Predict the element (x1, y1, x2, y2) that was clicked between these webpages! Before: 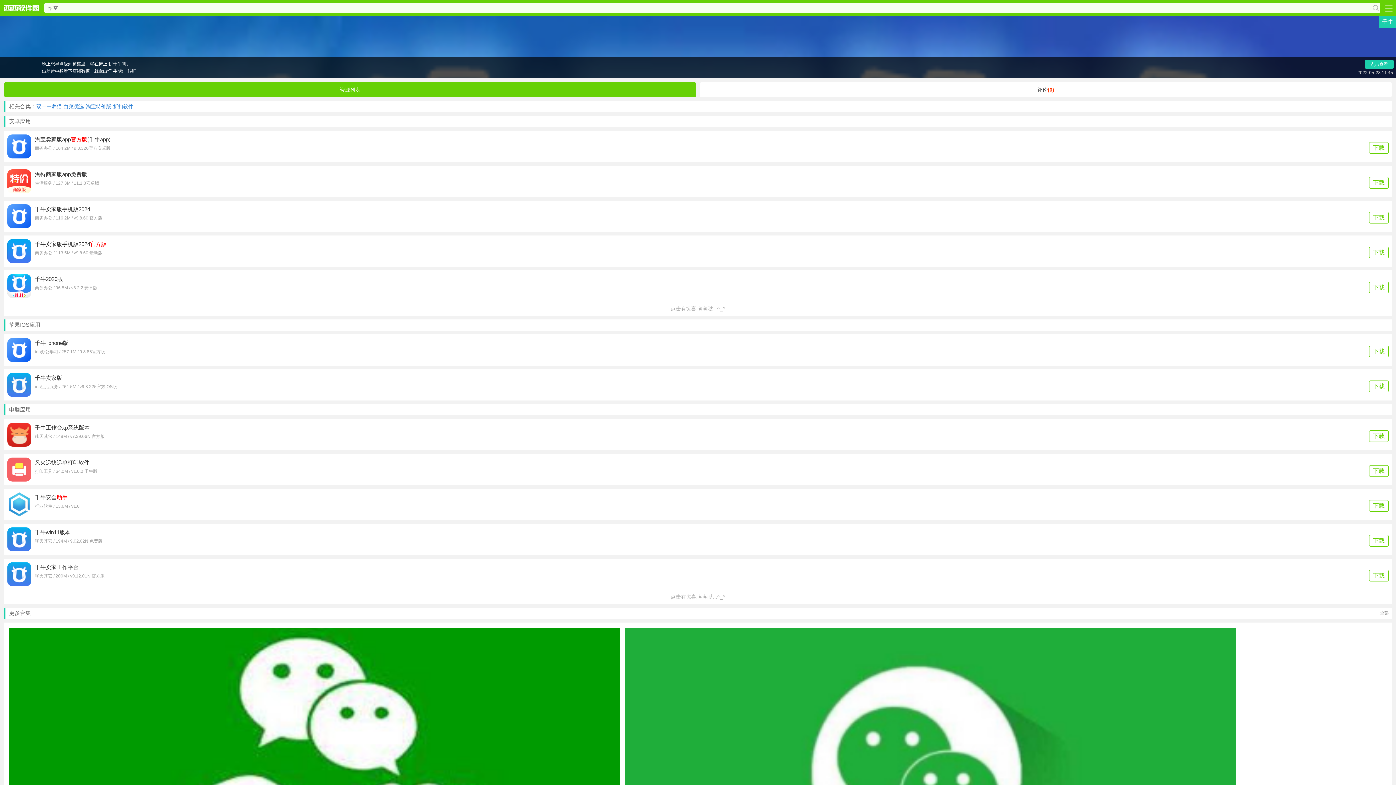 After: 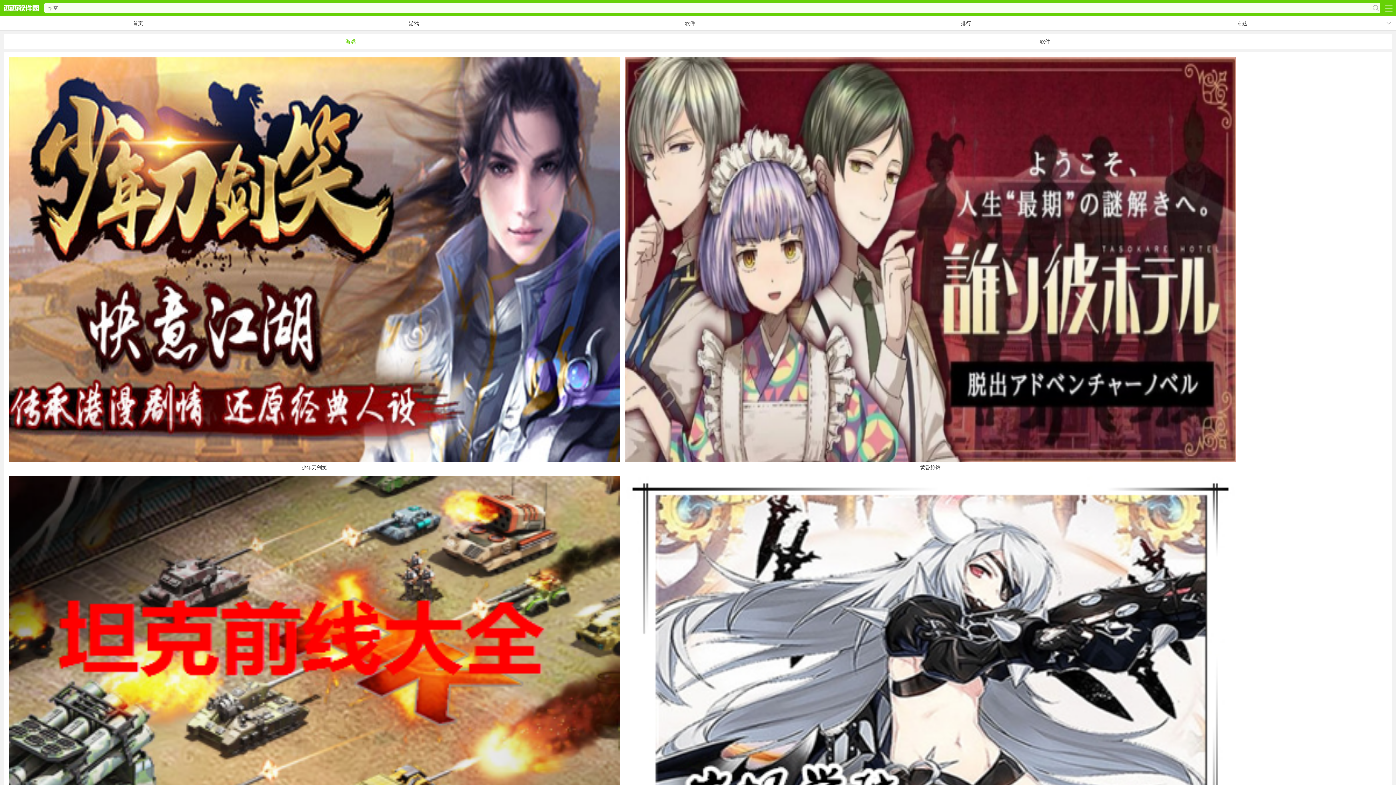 Action: bbox: (3, 608, 1392, 619) label: 更多合集
全部